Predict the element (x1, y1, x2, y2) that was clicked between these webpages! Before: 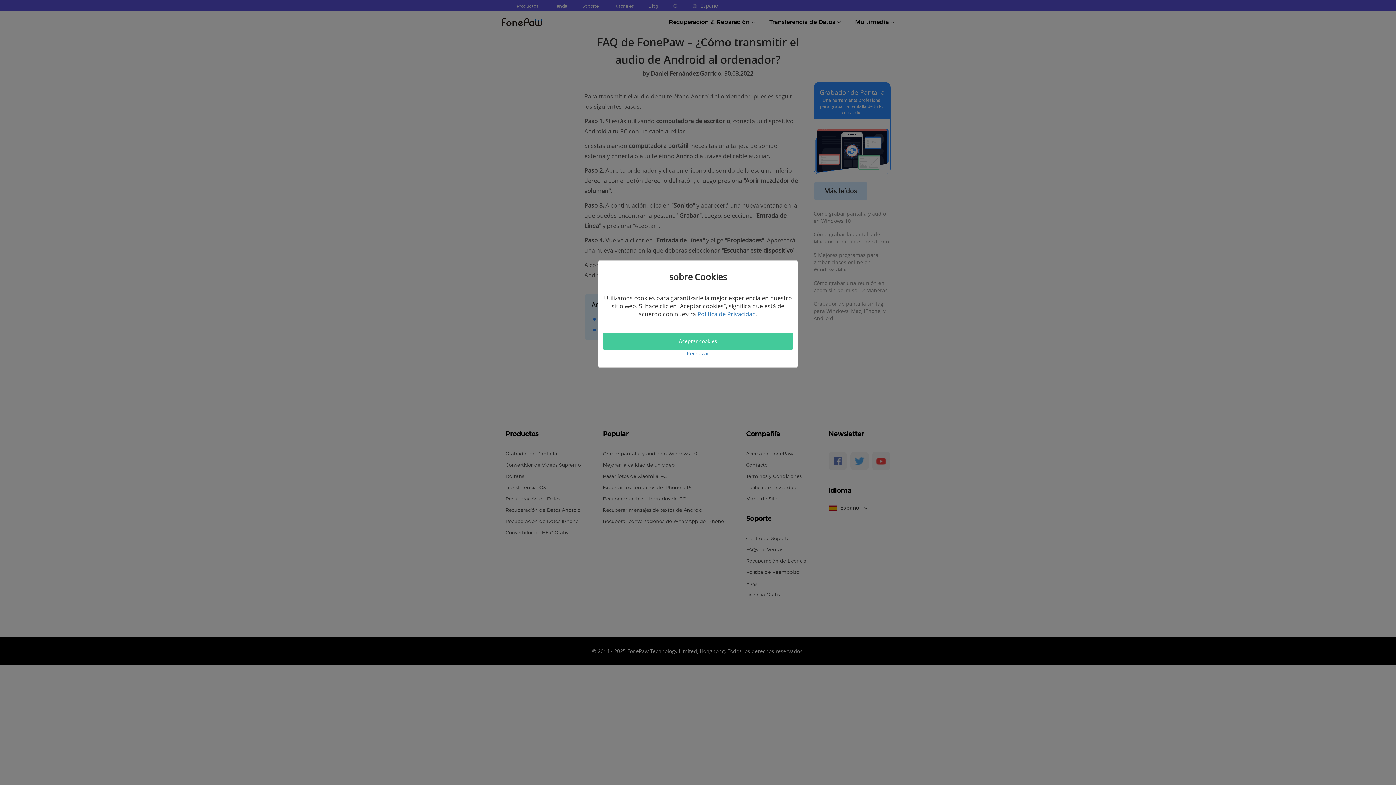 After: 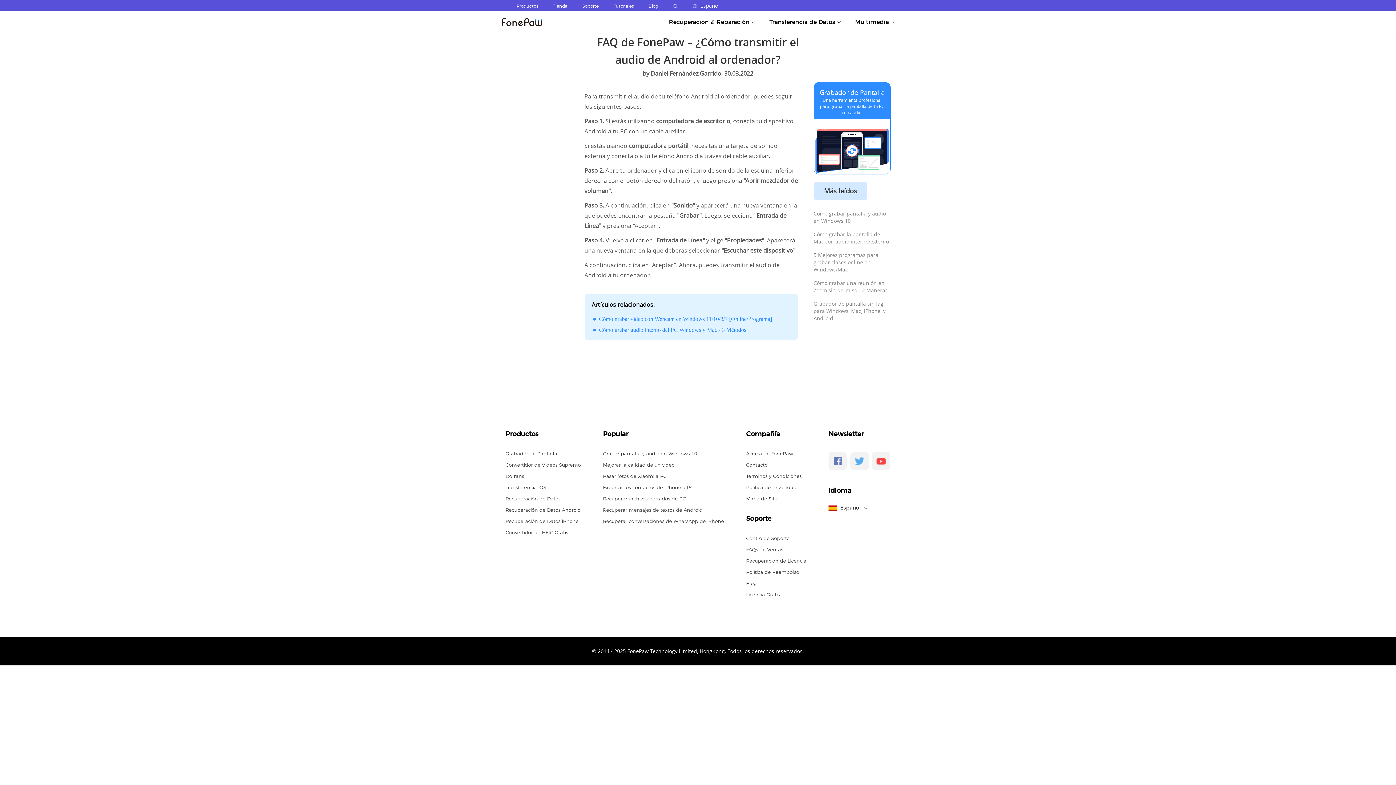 Action: bbox: (602, 332, 793, 350) label: Aceptar cookies